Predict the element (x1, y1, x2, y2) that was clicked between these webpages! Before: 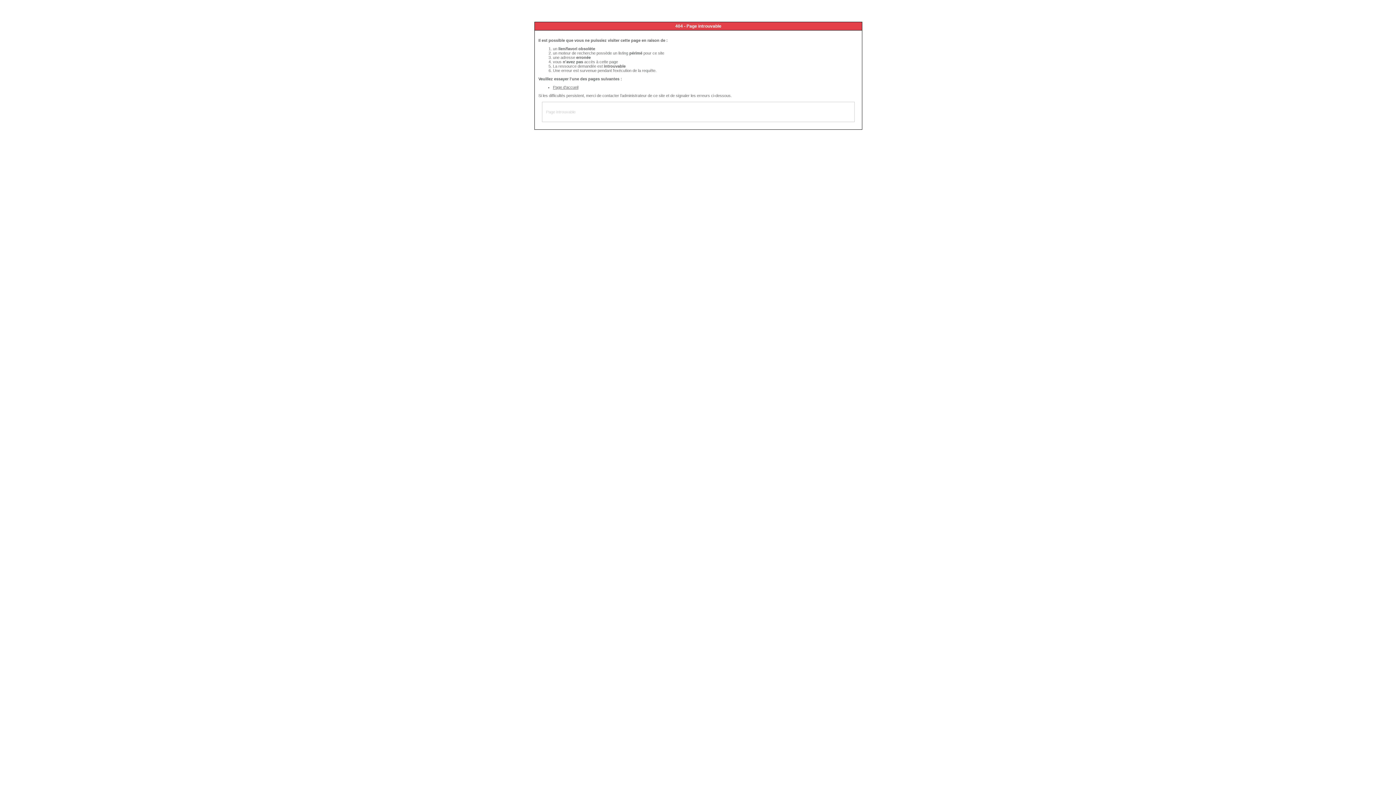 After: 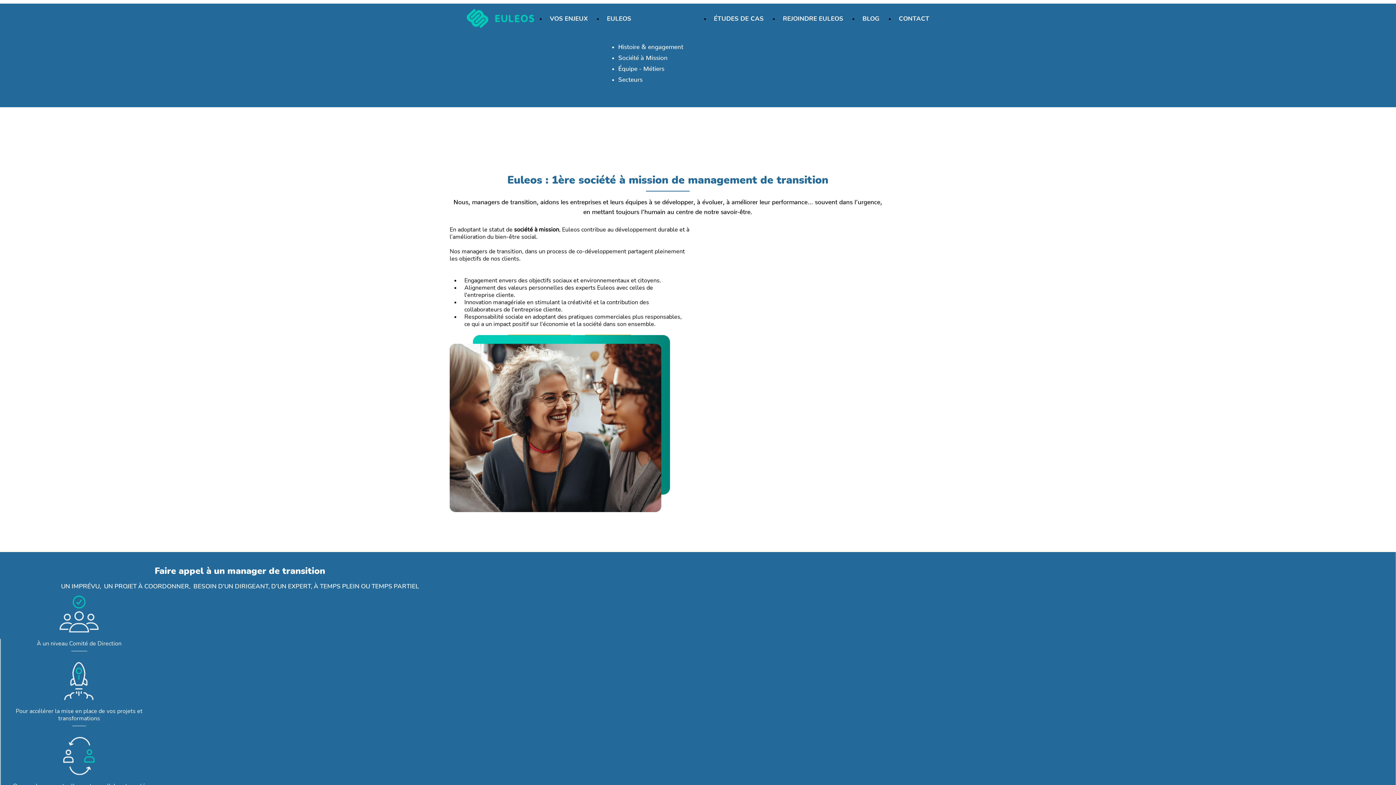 Action: bbox: (553, 85, 578, 89) label: Page d'accueil